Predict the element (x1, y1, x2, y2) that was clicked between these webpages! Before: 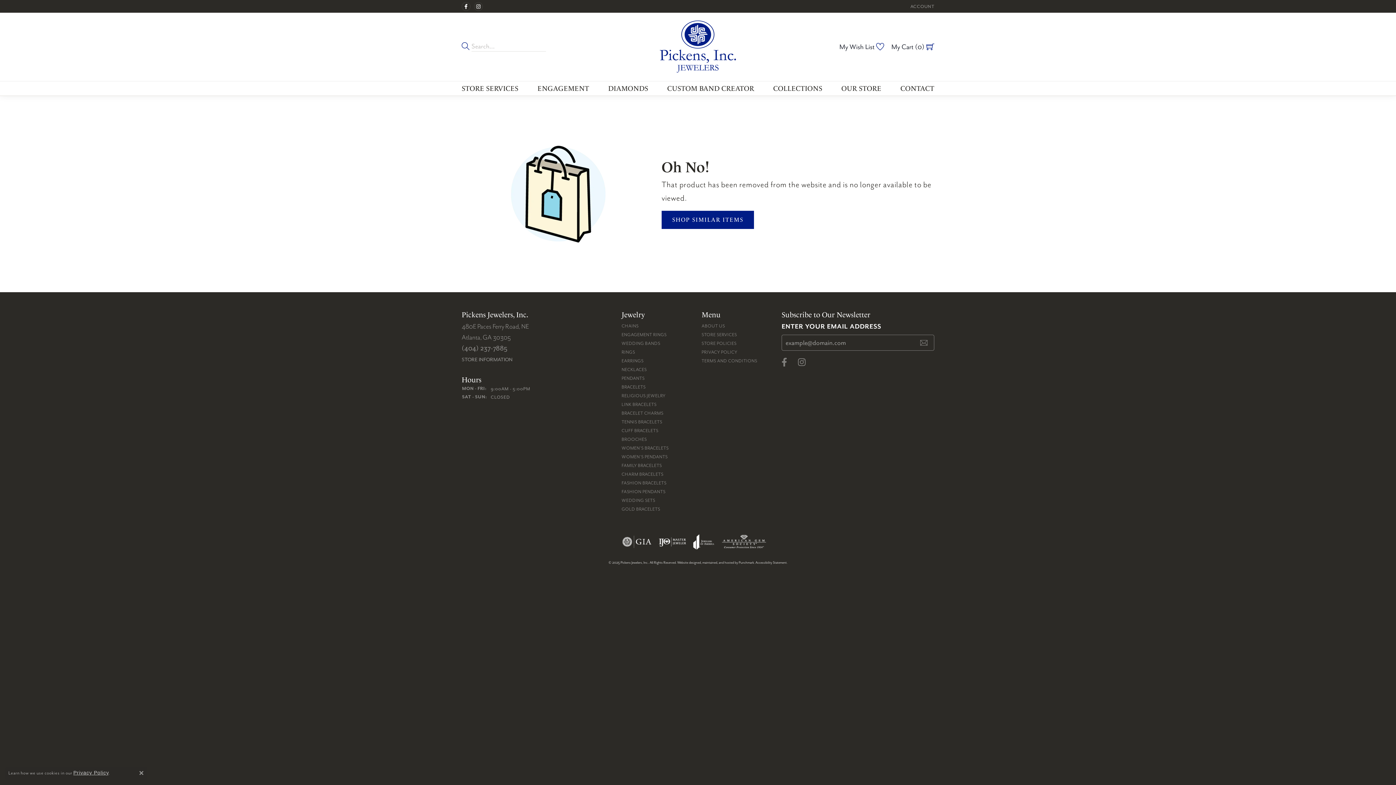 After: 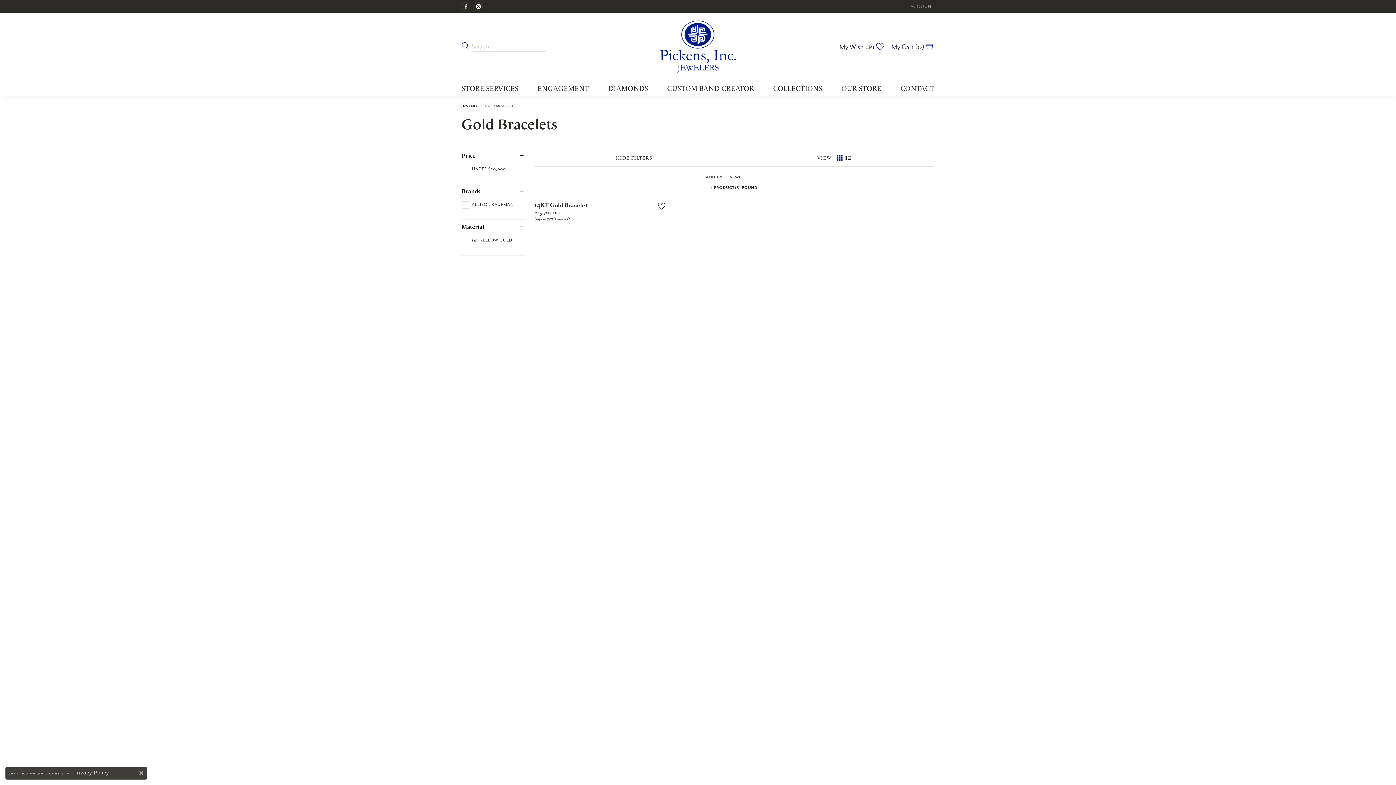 Action: bbox: (621, 506, 660, 512) label: GOLD BRACELETS